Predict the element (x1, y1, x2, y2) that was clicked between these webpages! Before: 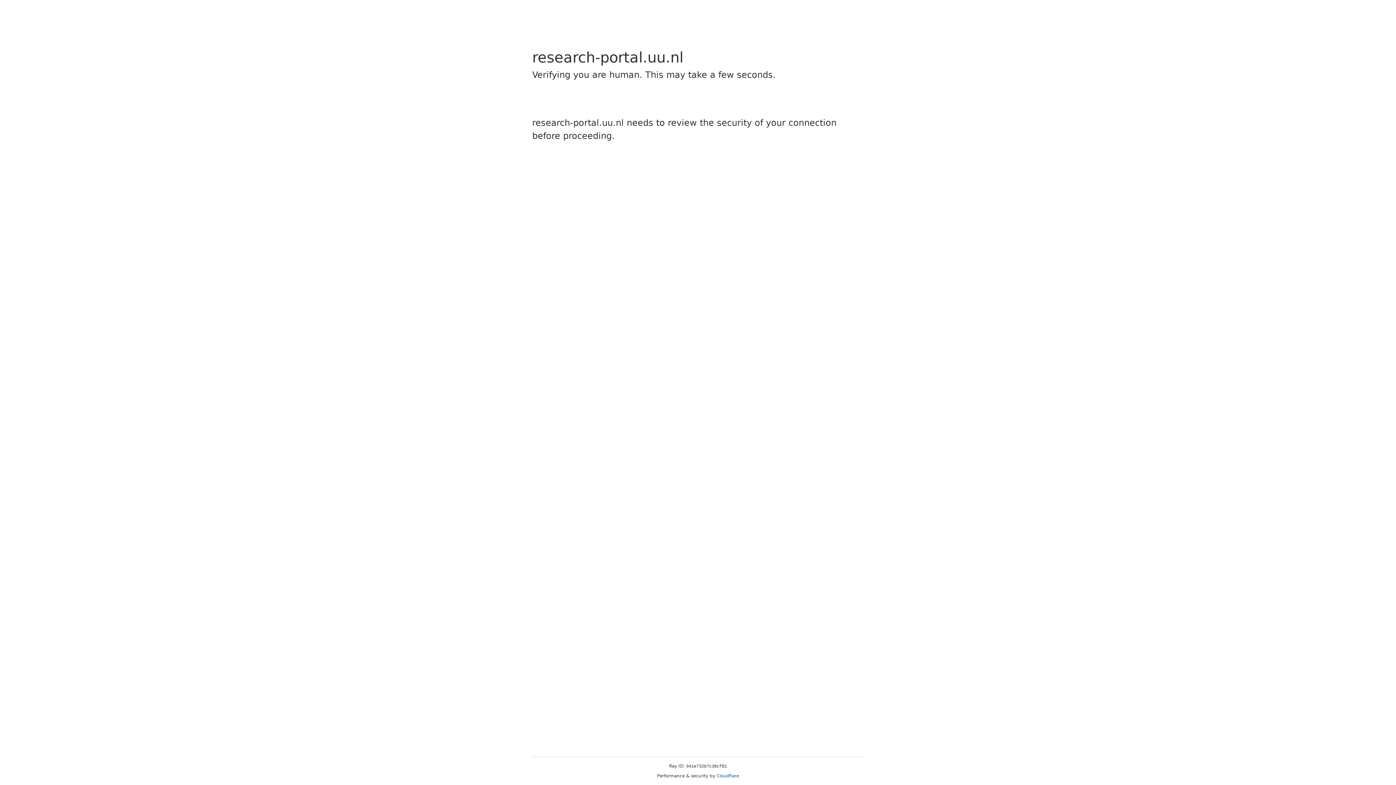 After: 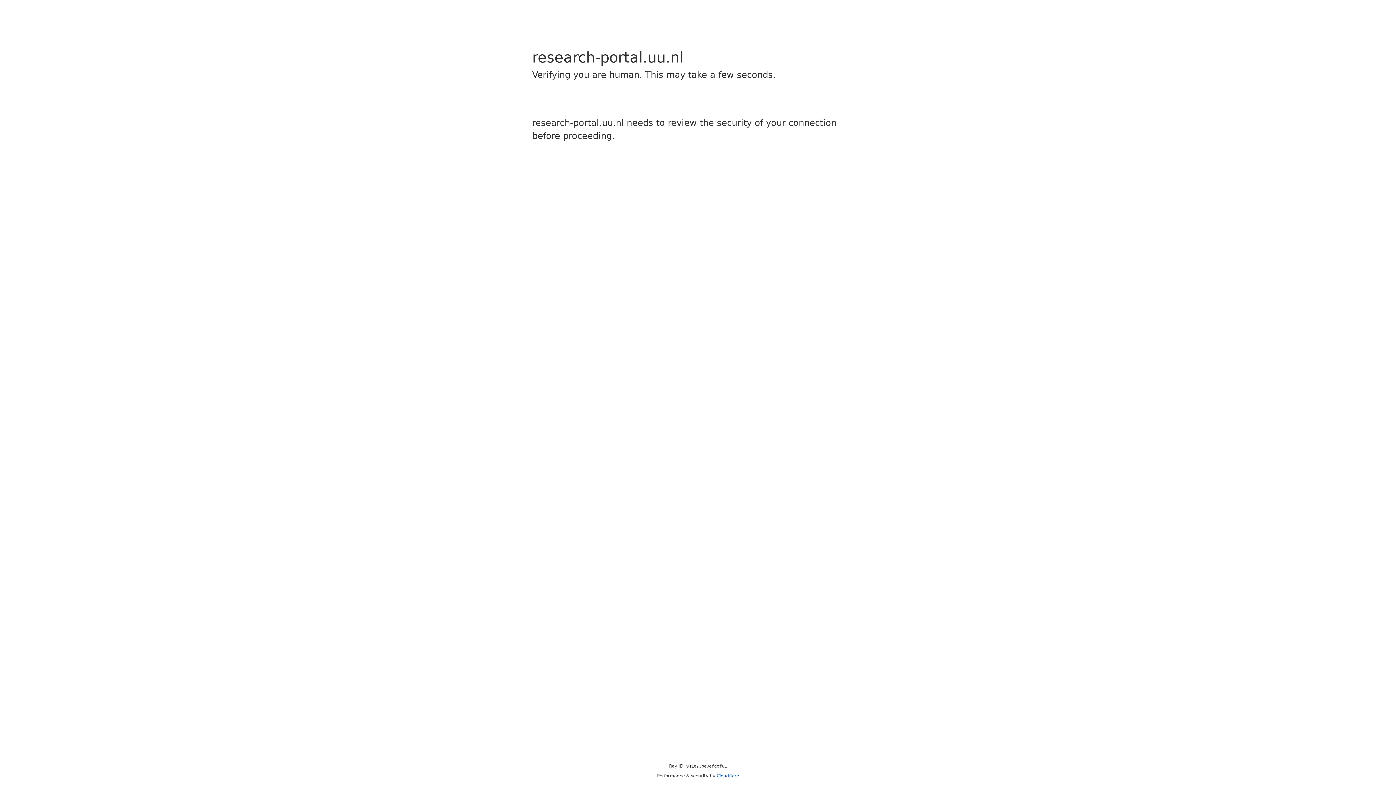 Action: label: Cloudflare bbox: (716, 773, 739, 778)